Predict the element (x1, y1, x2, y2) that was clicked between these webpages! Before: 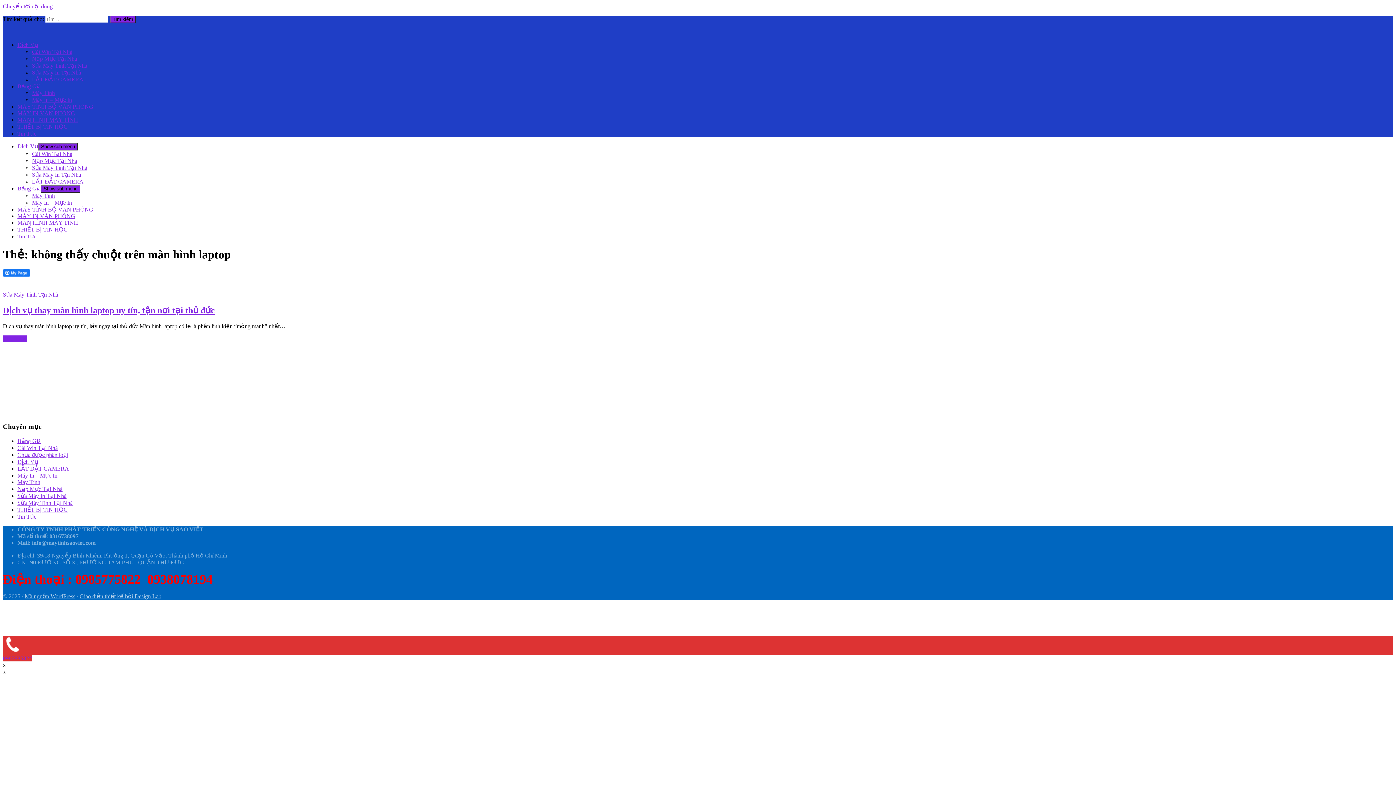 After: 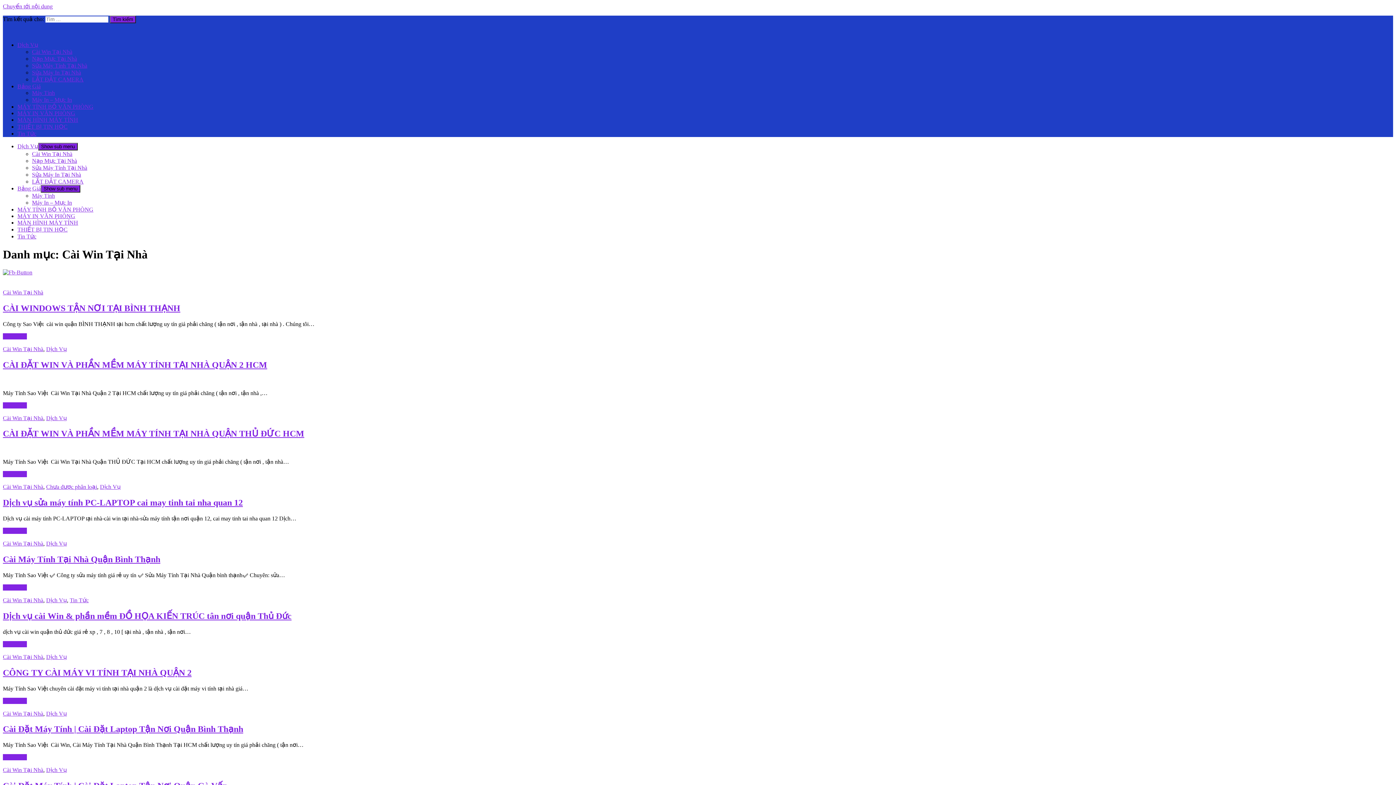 Action: bbox: (32, 48, 72, 54) label: Cài Win Tại Nhà